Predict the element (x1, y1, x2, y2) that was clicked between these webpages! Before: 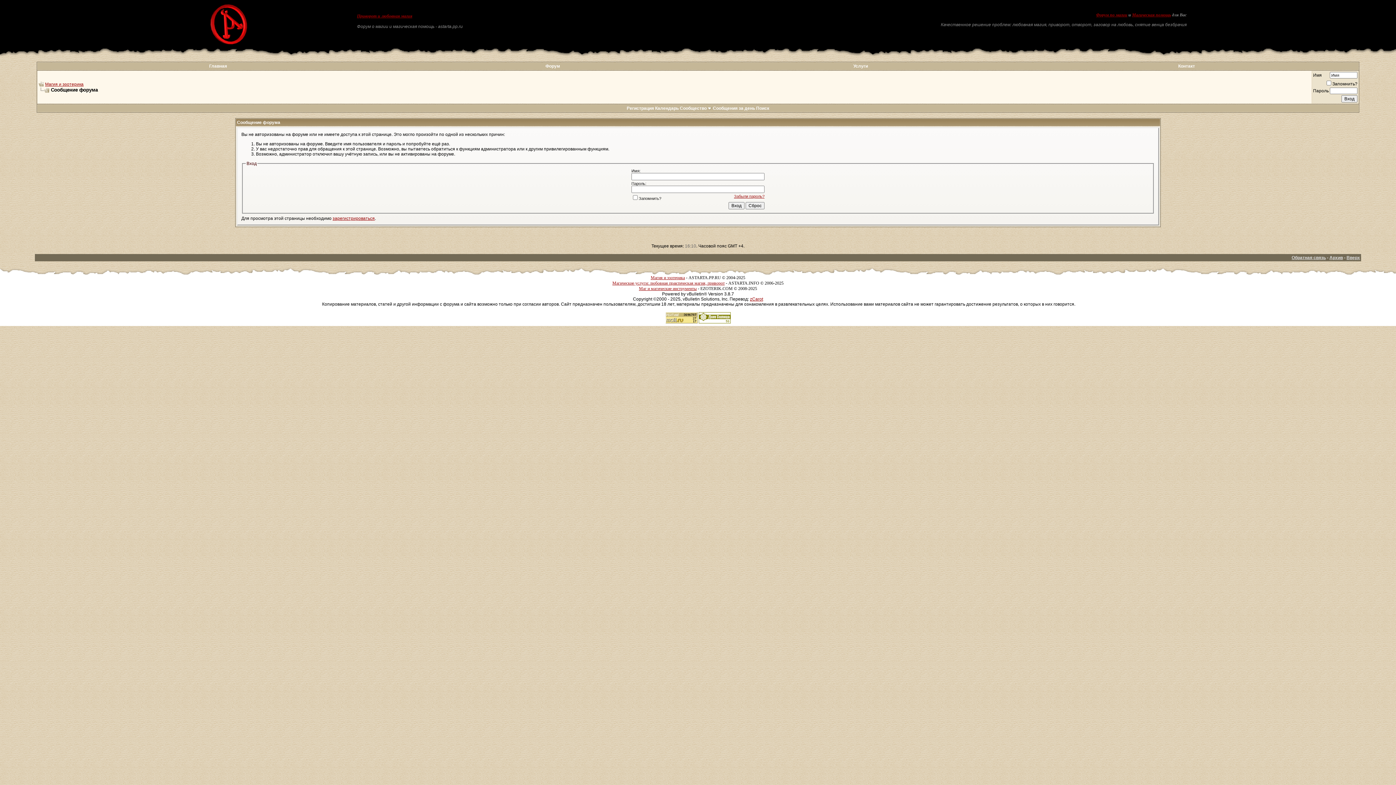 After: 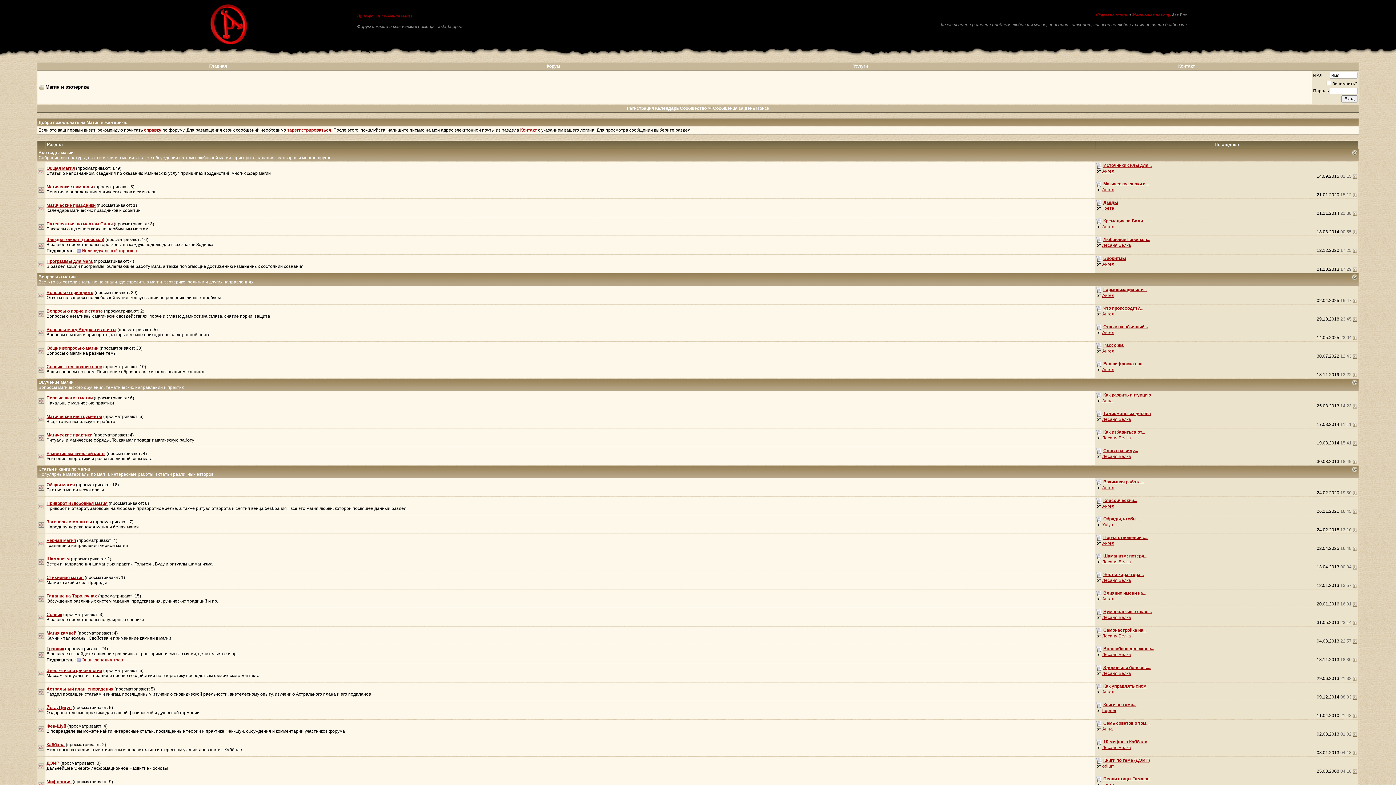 Action: label: Форум по магии bbox: (1096, 12, 1127, 17)